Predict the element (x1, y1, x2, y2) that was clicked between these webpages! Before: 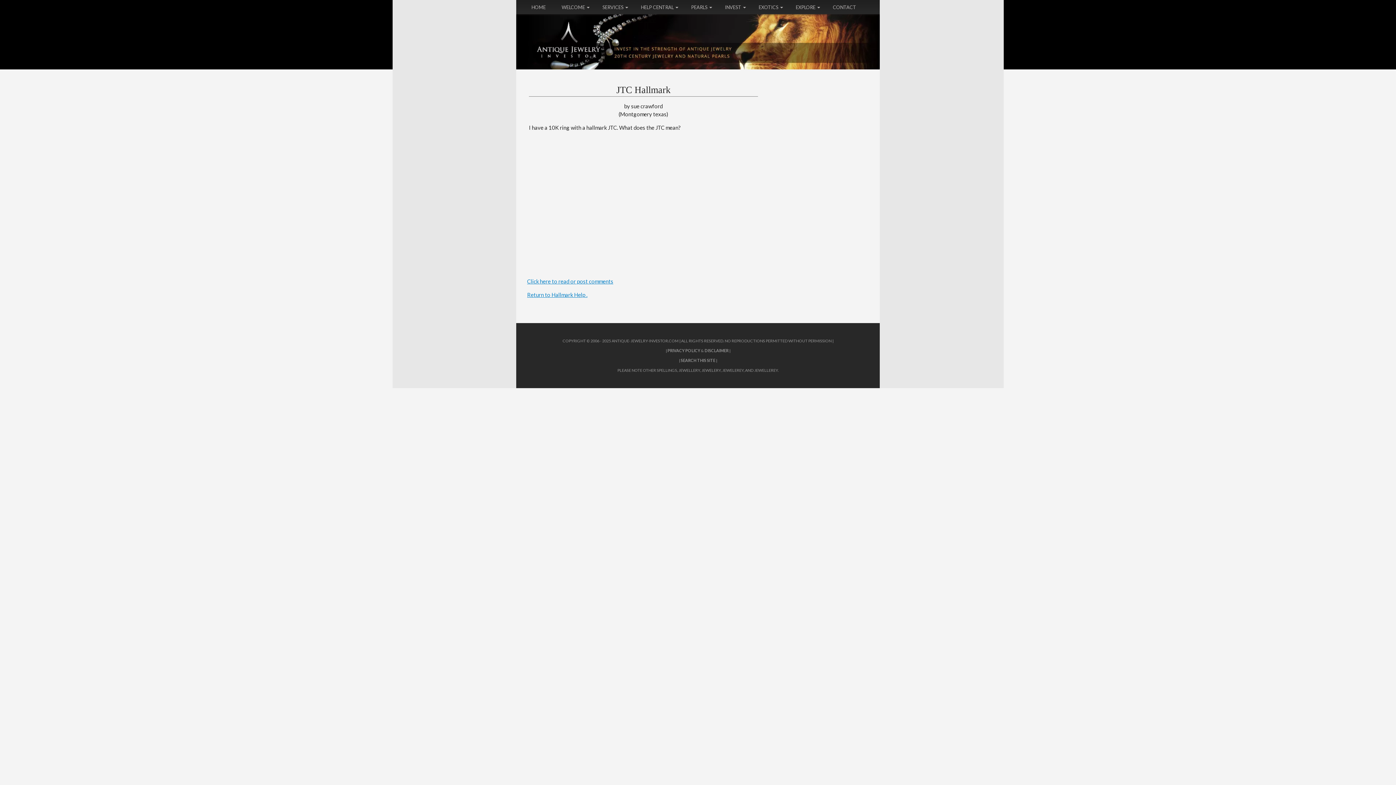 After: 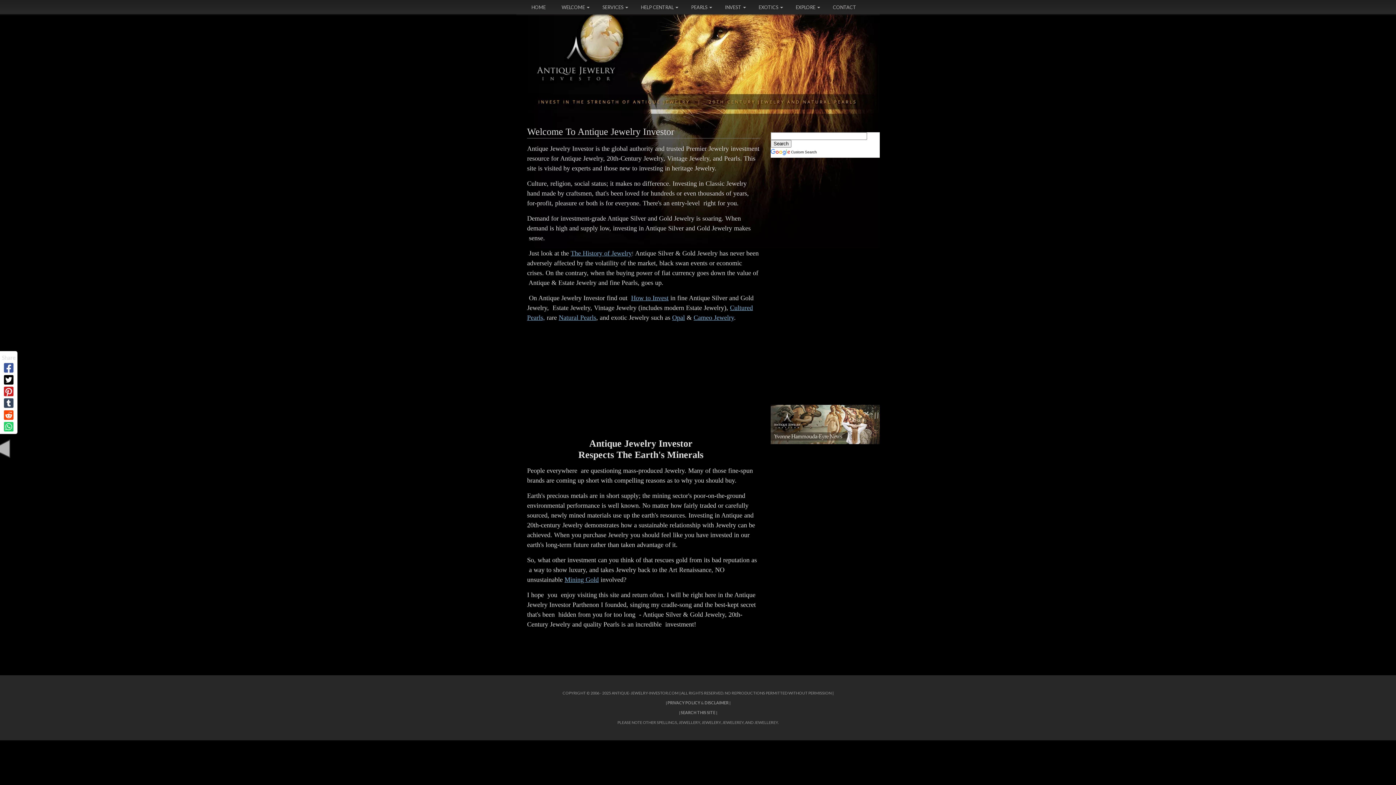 Action: bbox: (523, 0, 553, 14) label: HOME